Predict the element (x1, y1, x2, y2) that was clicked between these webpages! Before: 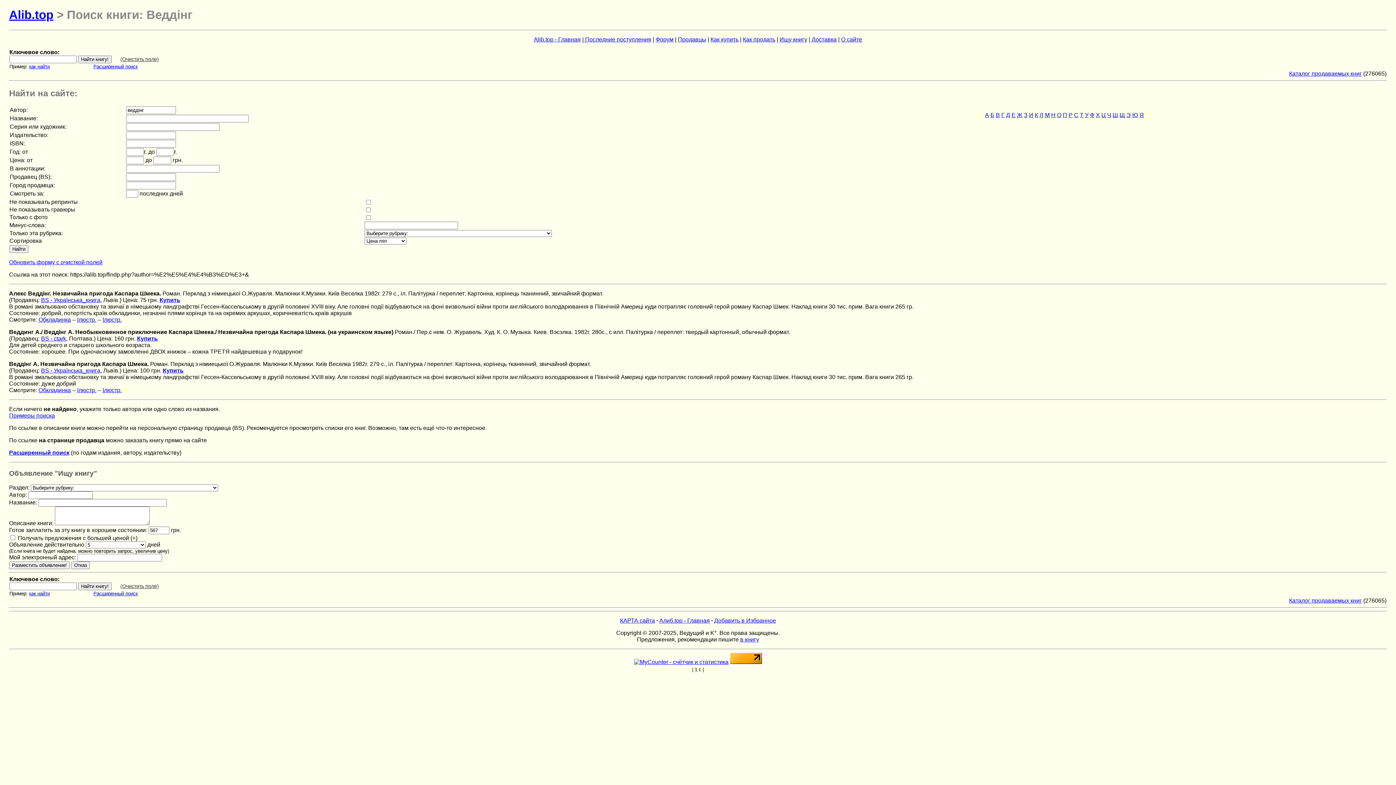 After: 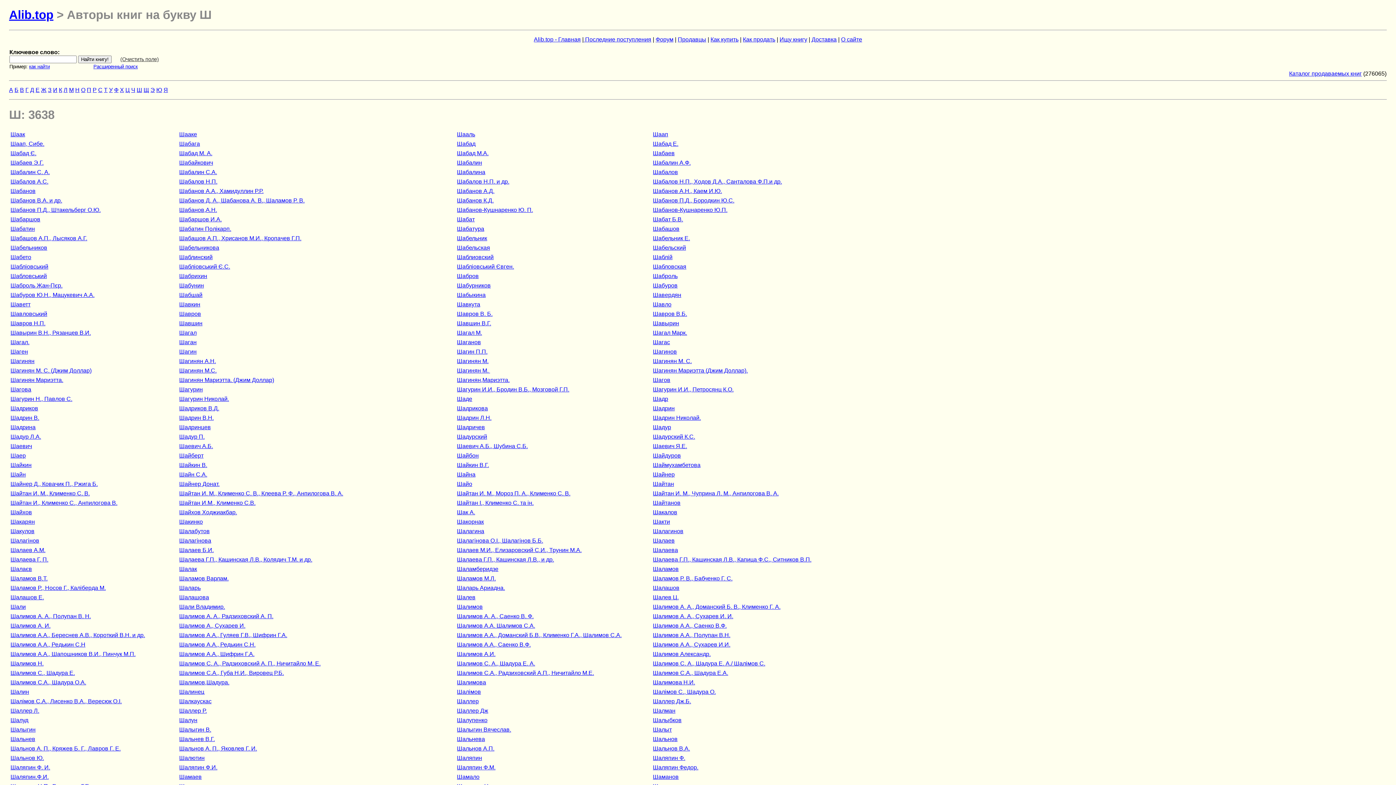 Action: bbox: (1112, 112, 1118, 118) label: Ш